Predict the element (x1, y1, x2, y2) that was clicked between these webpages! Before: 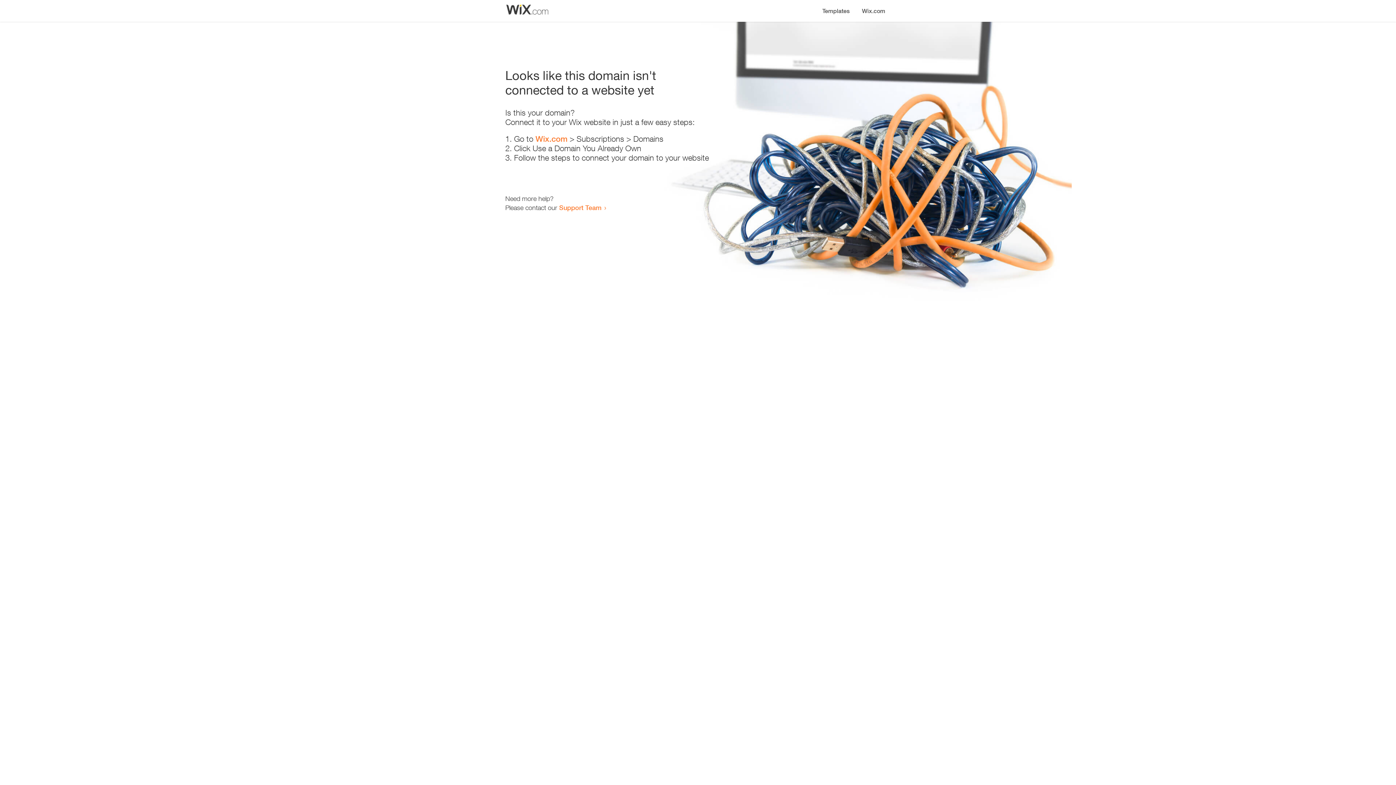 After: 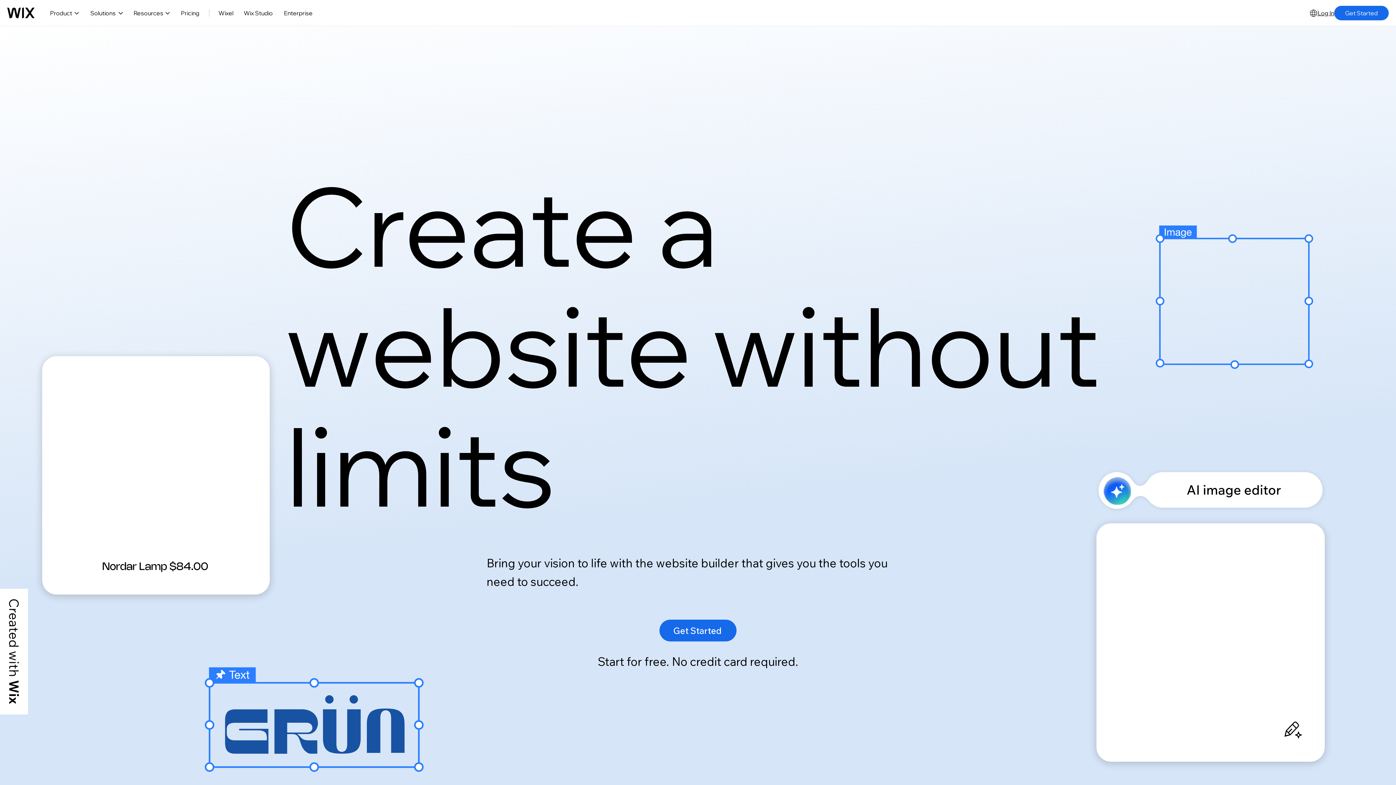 Action: bbox: (856, 0, 890, 14) label: Wix.com